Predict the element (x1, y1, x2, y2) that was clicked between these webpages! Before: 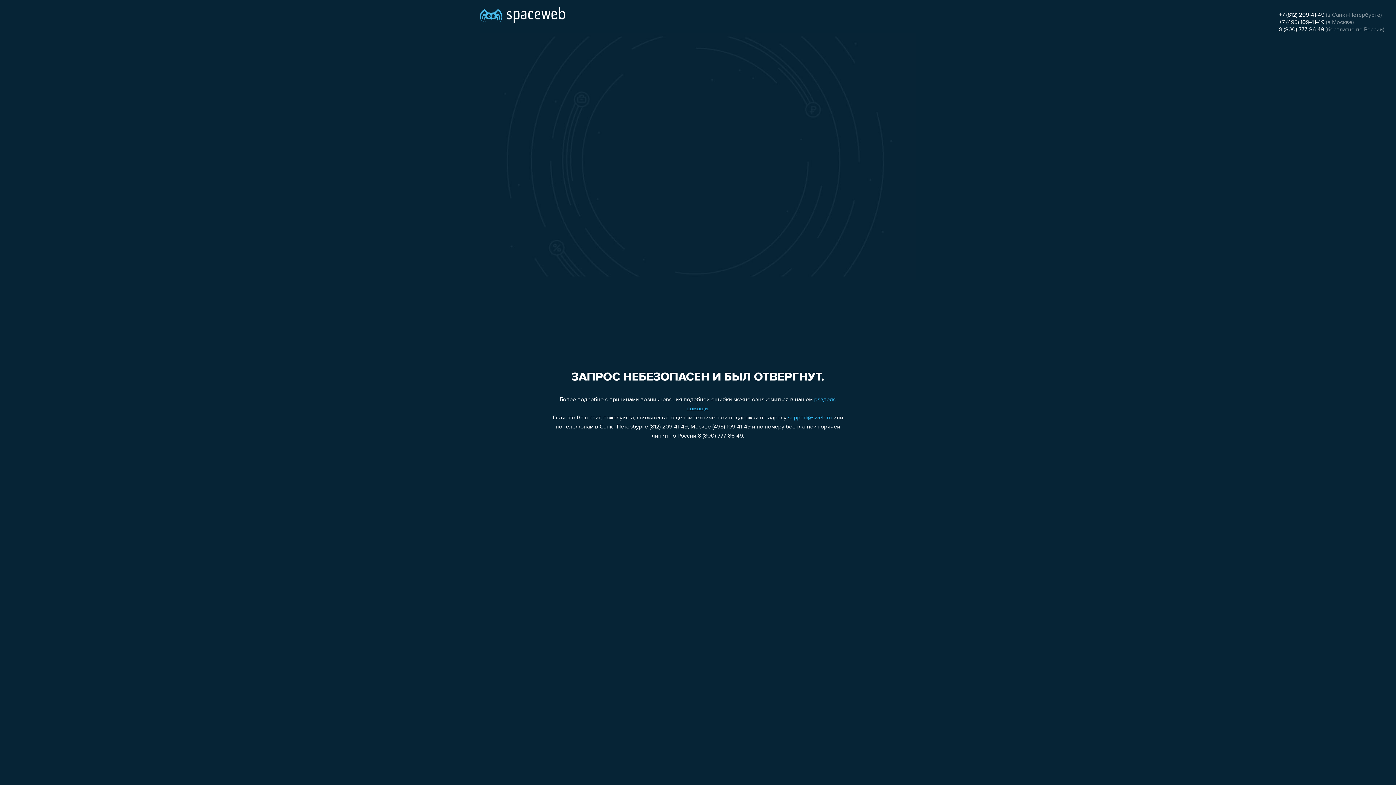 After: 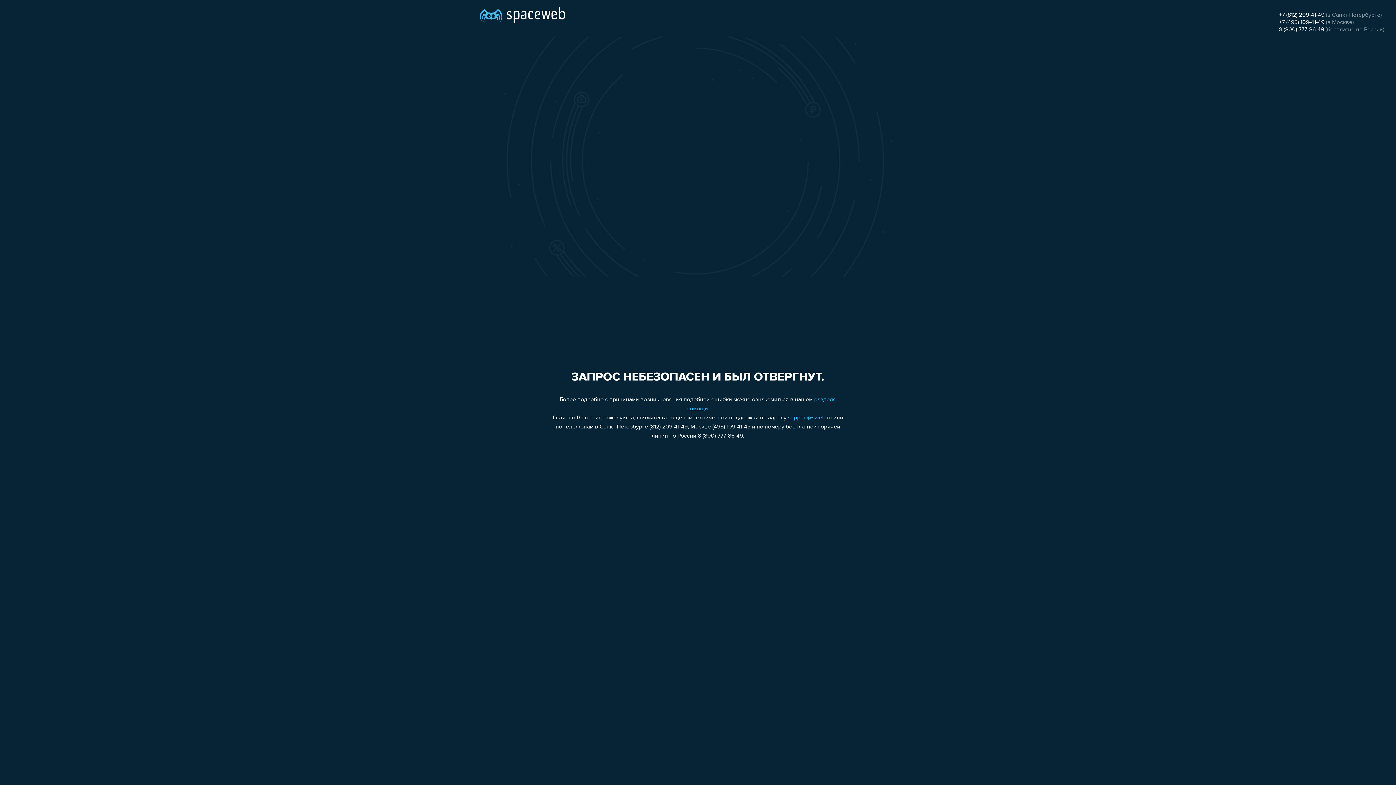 Action: label: +7 (812) 209-41-49 bbox: (1279, 12, 1324, 18)